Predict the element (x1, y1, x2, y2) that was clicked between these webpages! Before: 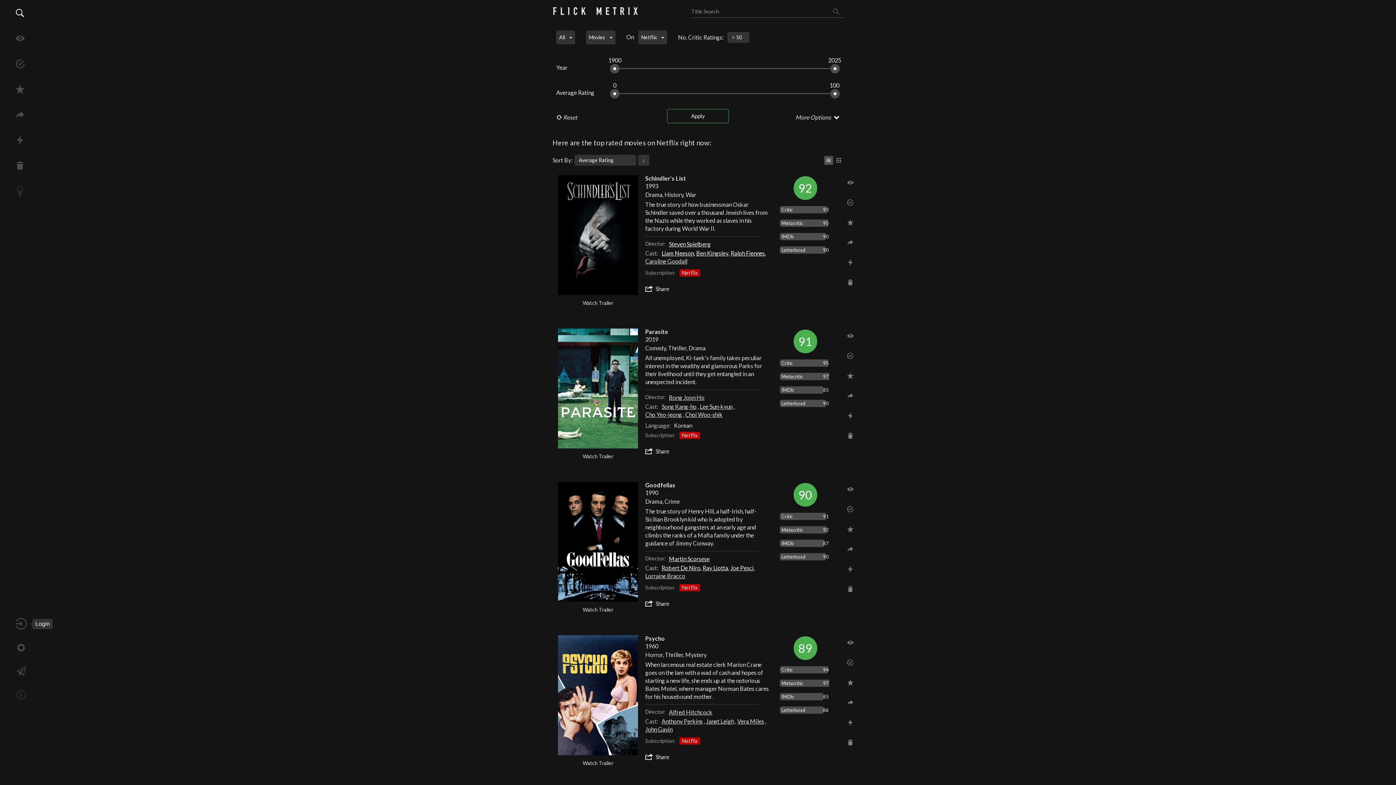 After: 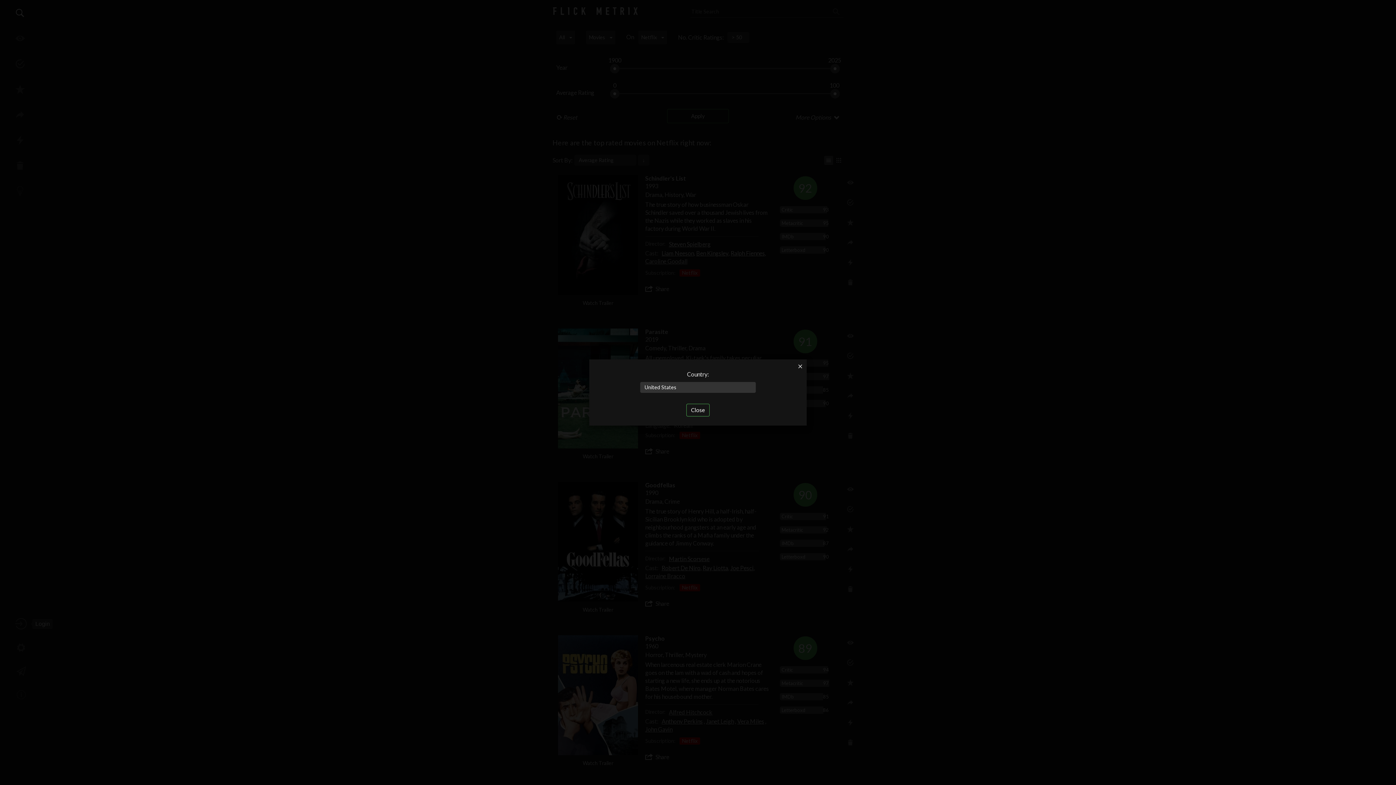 Action: bbox: (15, 636, 26, 659)